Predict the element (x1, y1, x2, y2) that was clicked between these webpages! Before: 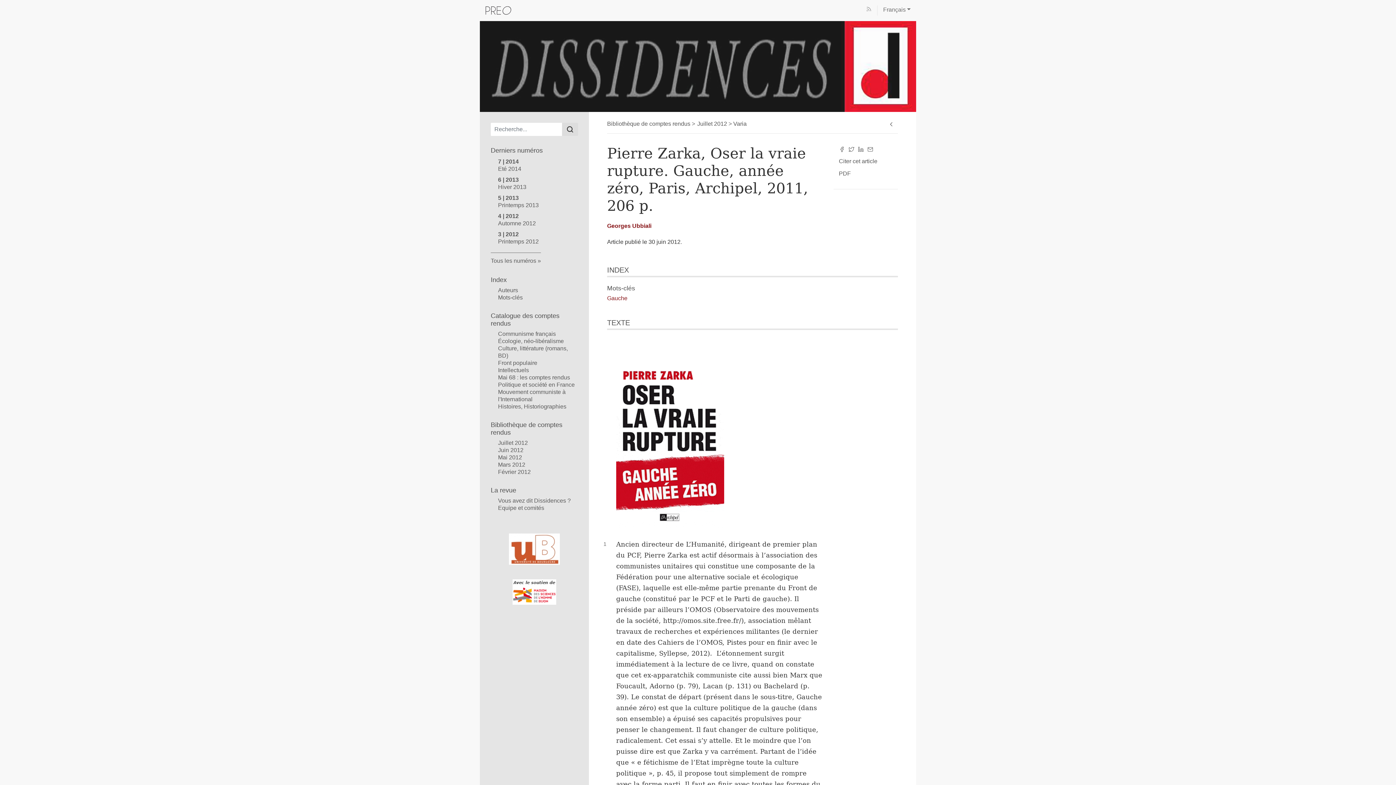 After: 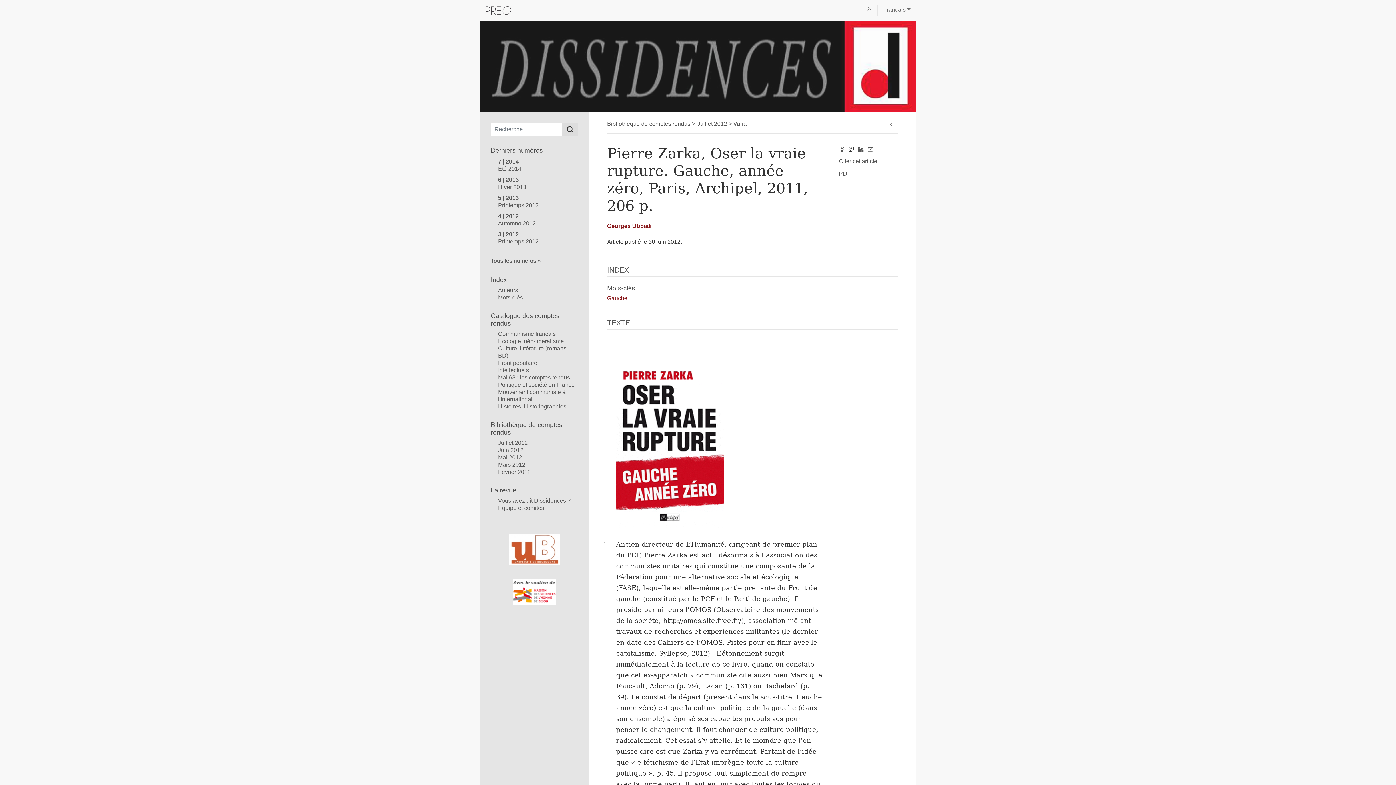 Action: label: Partager sur Twitter (nouvel onglet) bbox: (848, 144, 854, 153)